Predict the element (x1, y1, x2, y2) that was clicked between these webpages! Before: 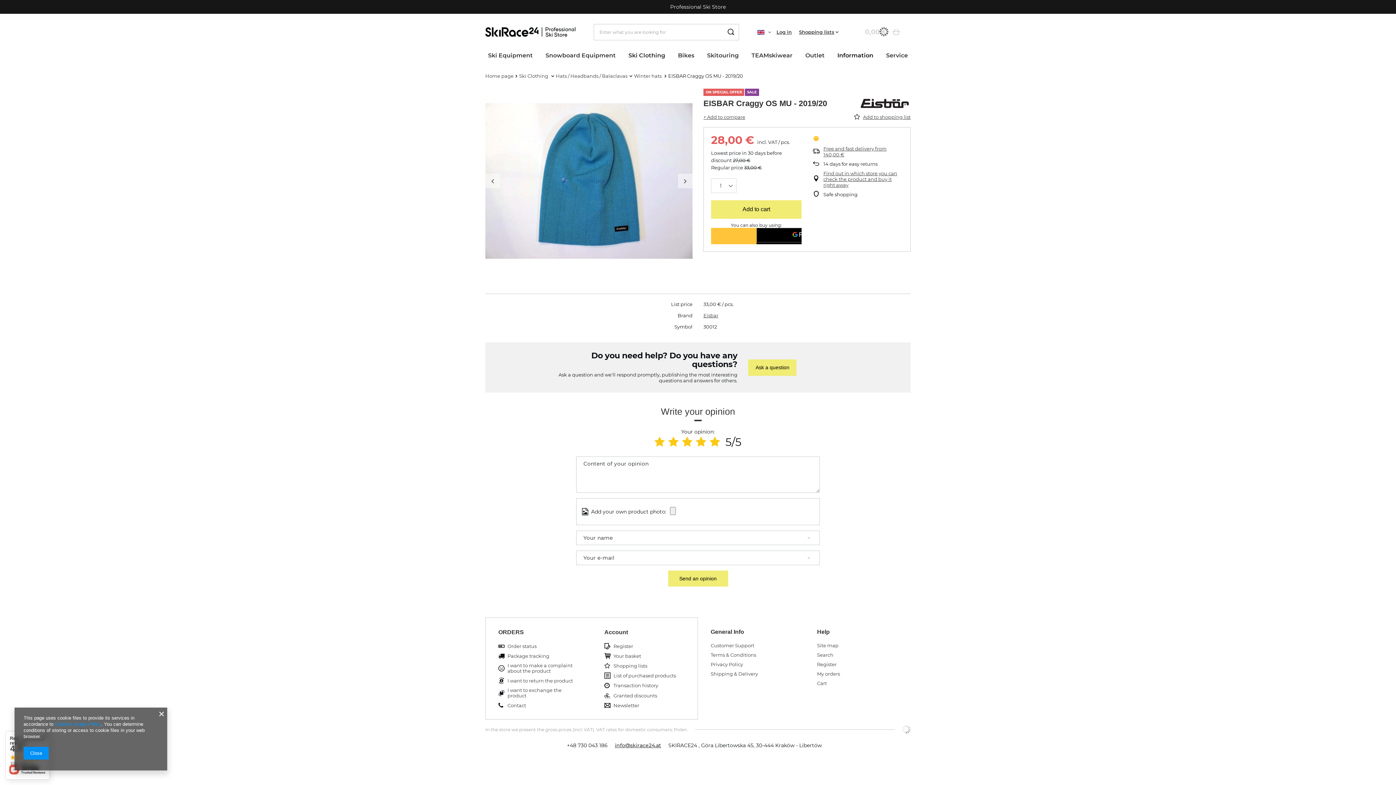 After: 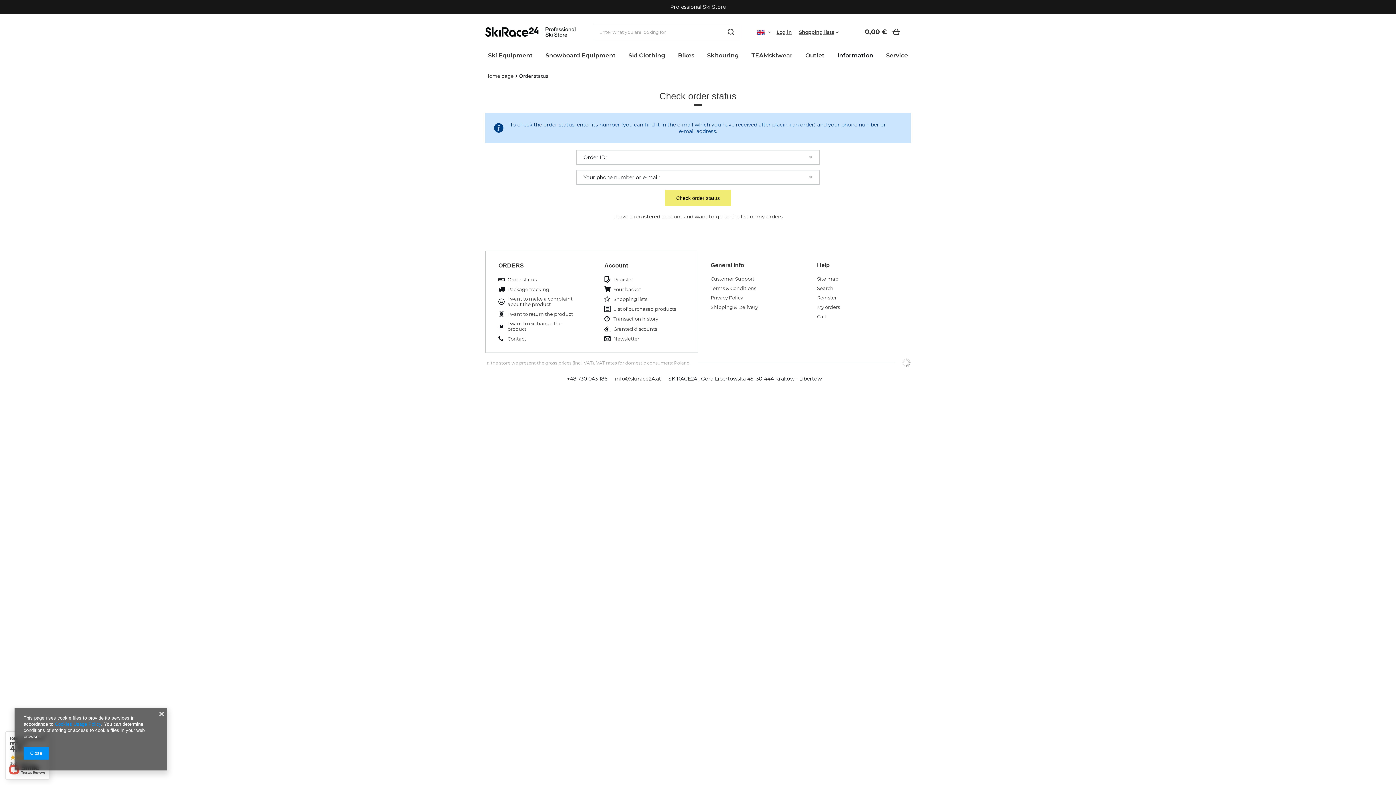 Action: label: Package tracking bbox: (507, 653, 573, 659)